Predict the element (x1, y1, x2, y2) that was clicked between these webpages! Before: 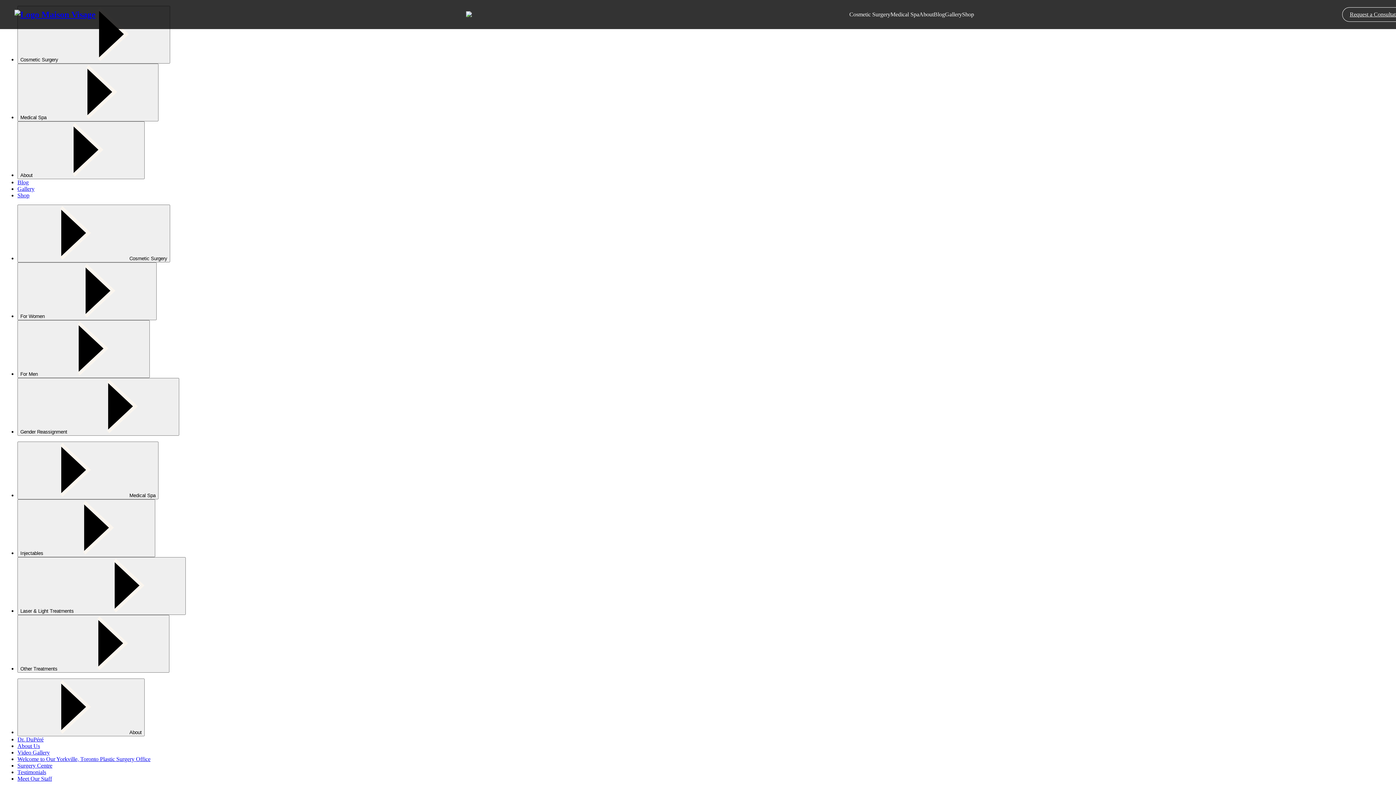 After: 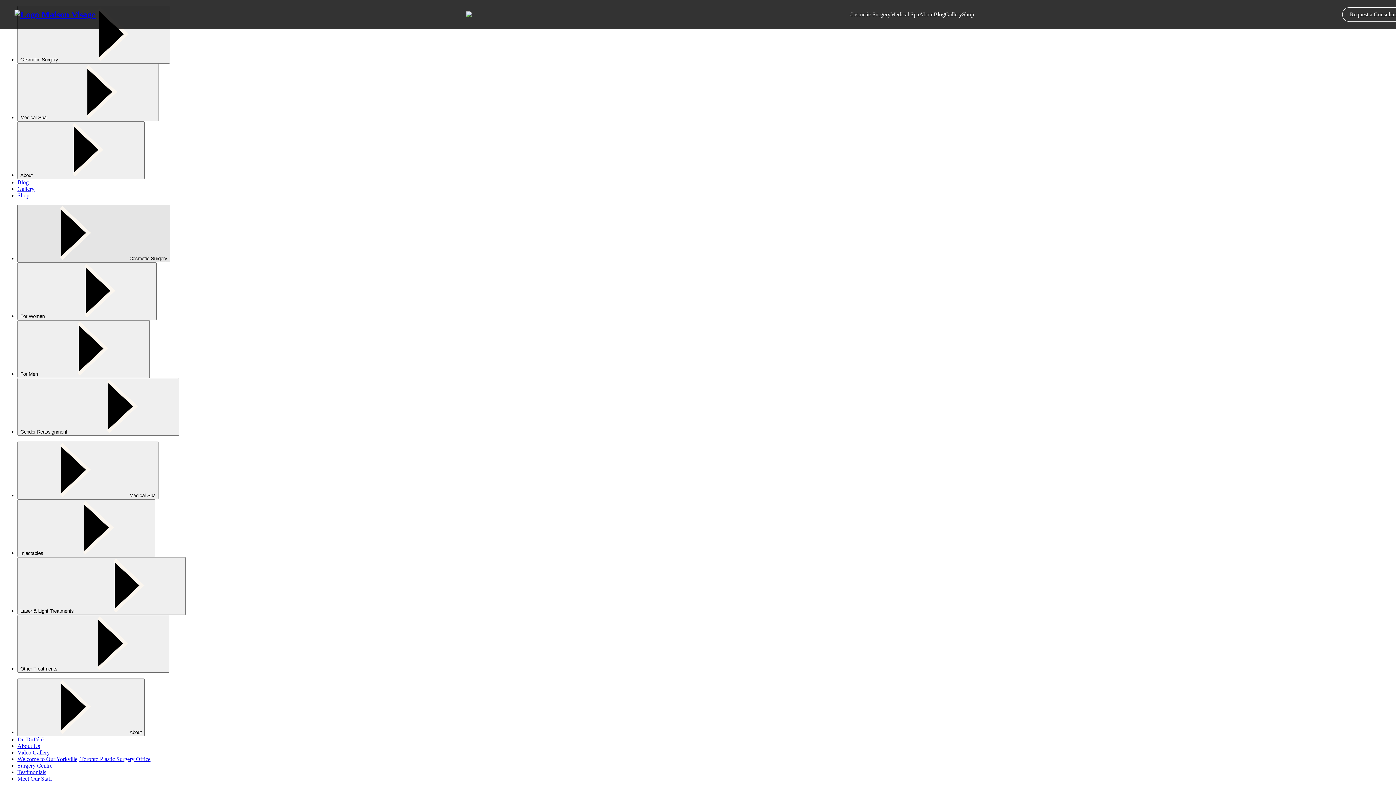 Action: label: Cosmetic Surgery bbox: (17, 204, 170, 262)